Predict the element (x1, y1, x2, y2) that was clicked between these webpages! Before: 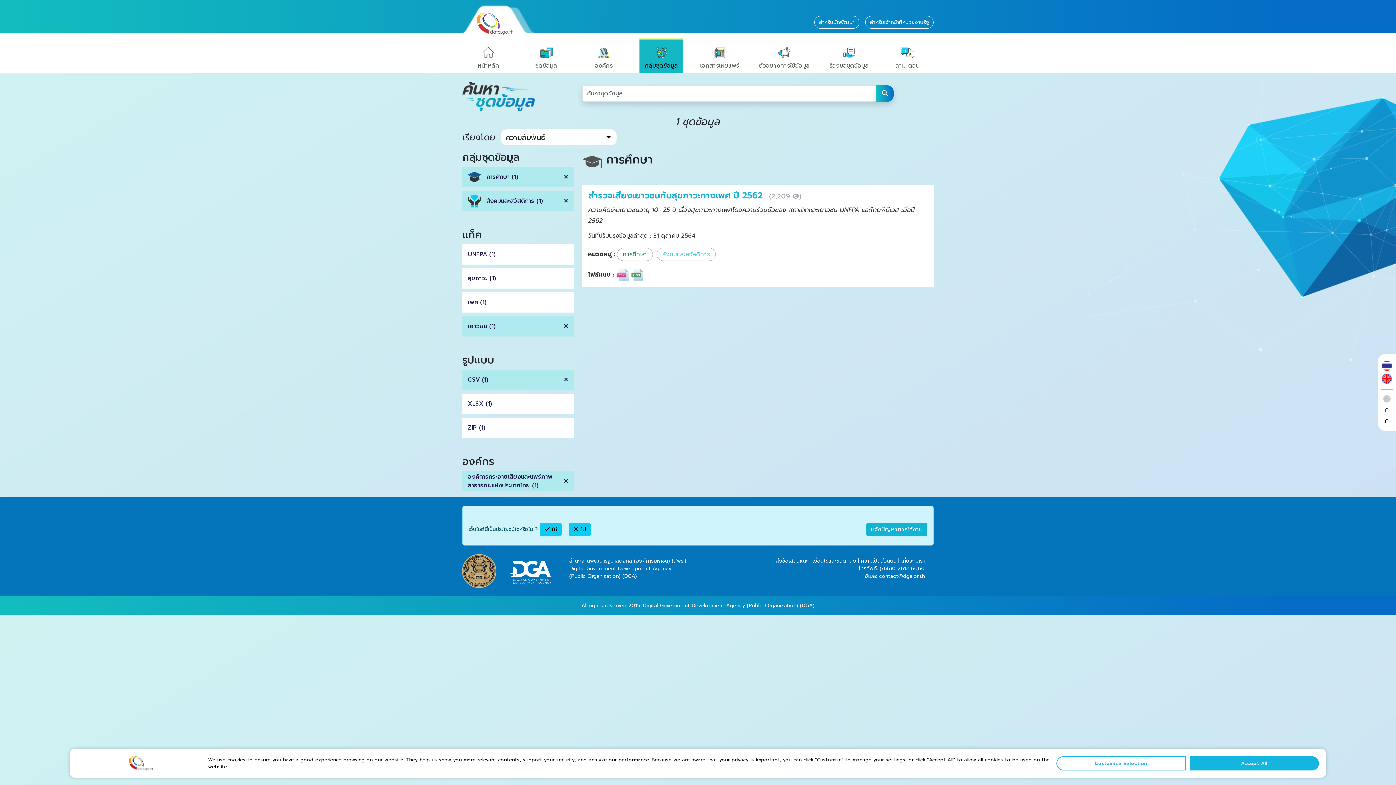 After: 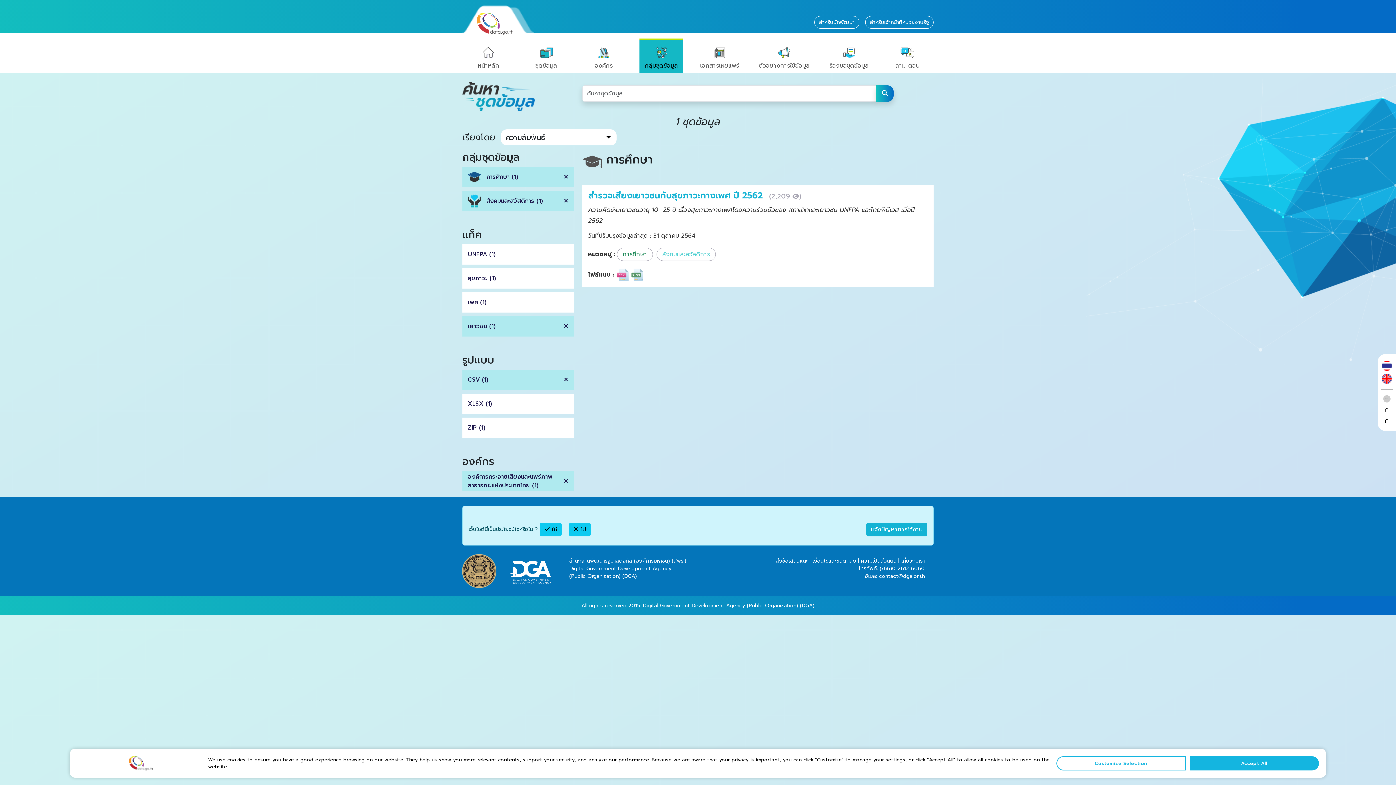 Action: bbox: (858, 565, 925, 572) label: โทรศัพท์: (+66)0 2612 6060